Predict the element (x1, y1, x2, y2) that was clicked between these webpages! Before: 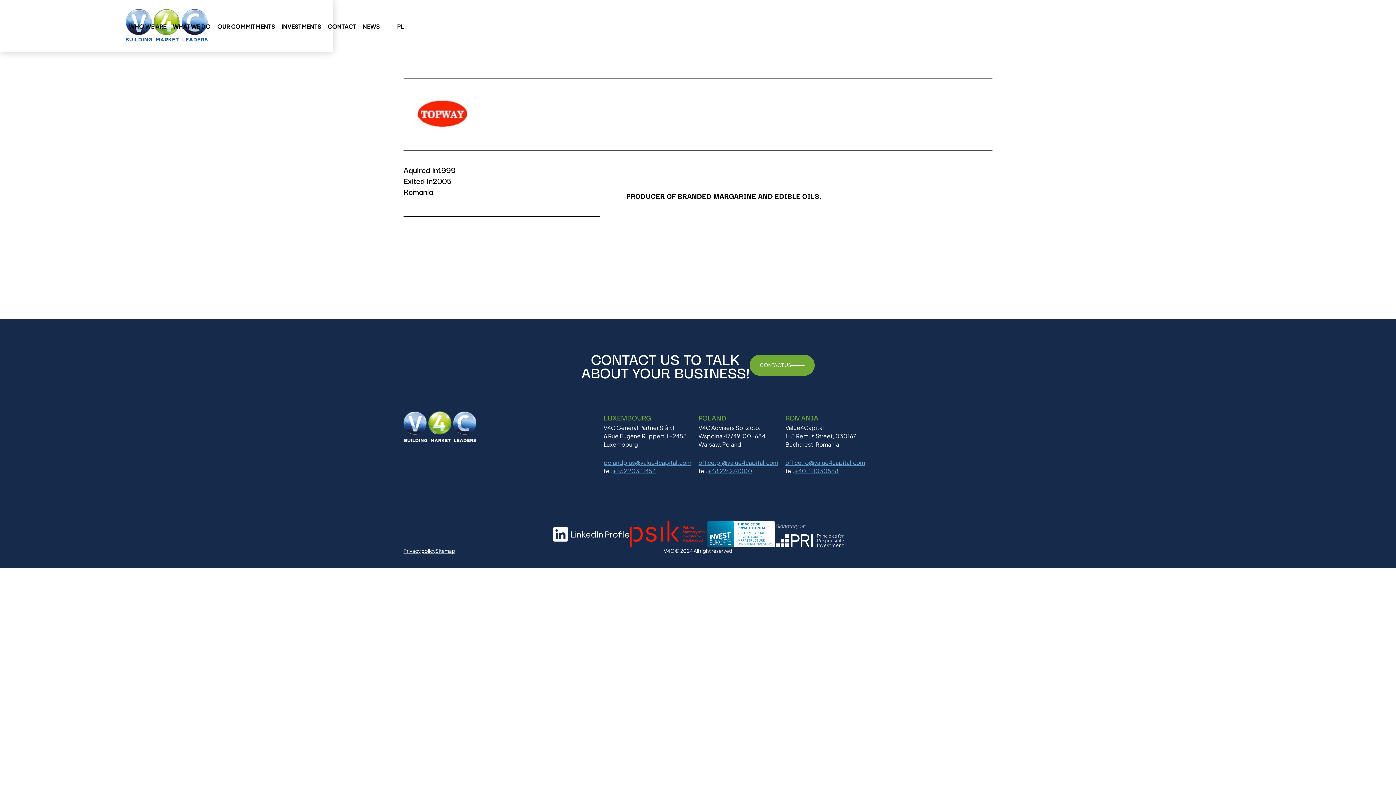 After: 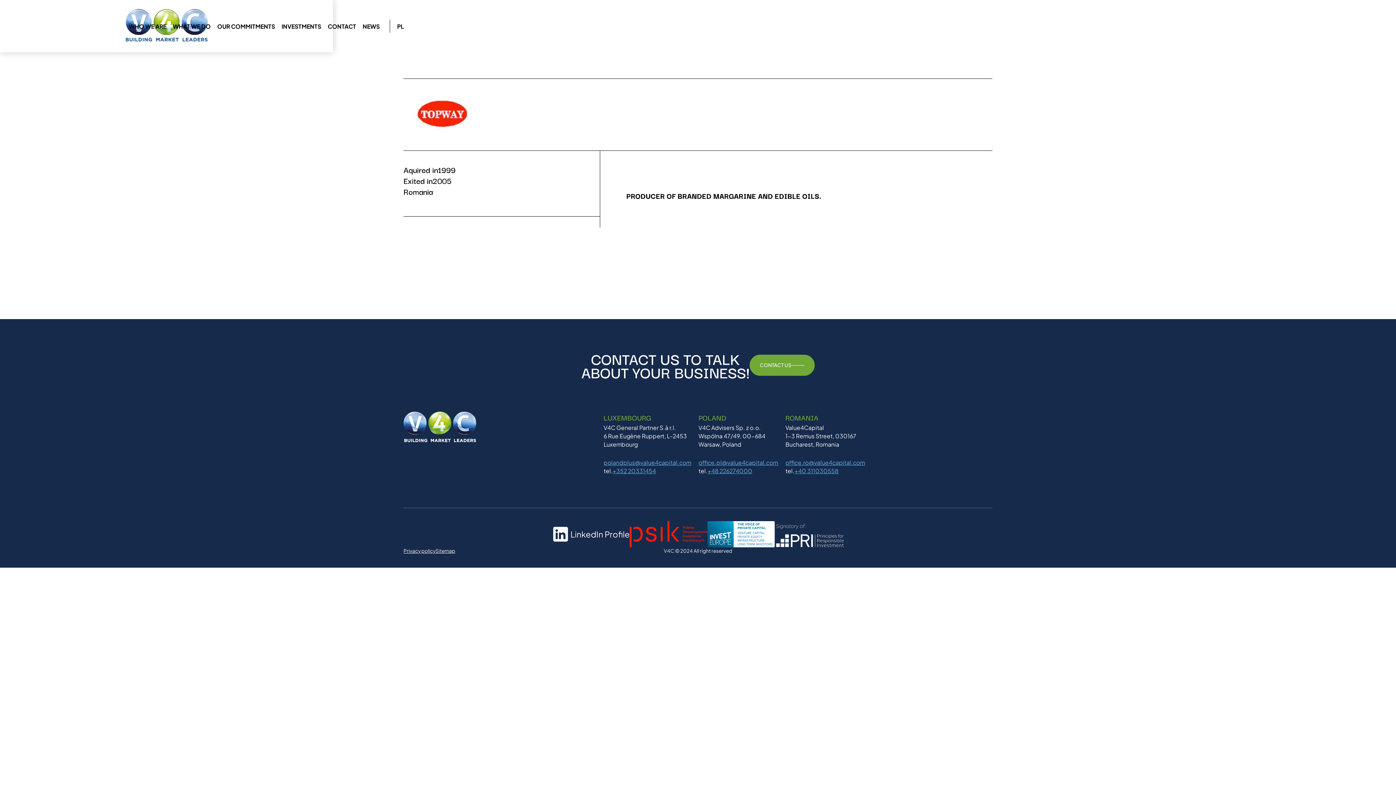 Action: bbox: (707, 521, 774, 547) label: Invest Europe